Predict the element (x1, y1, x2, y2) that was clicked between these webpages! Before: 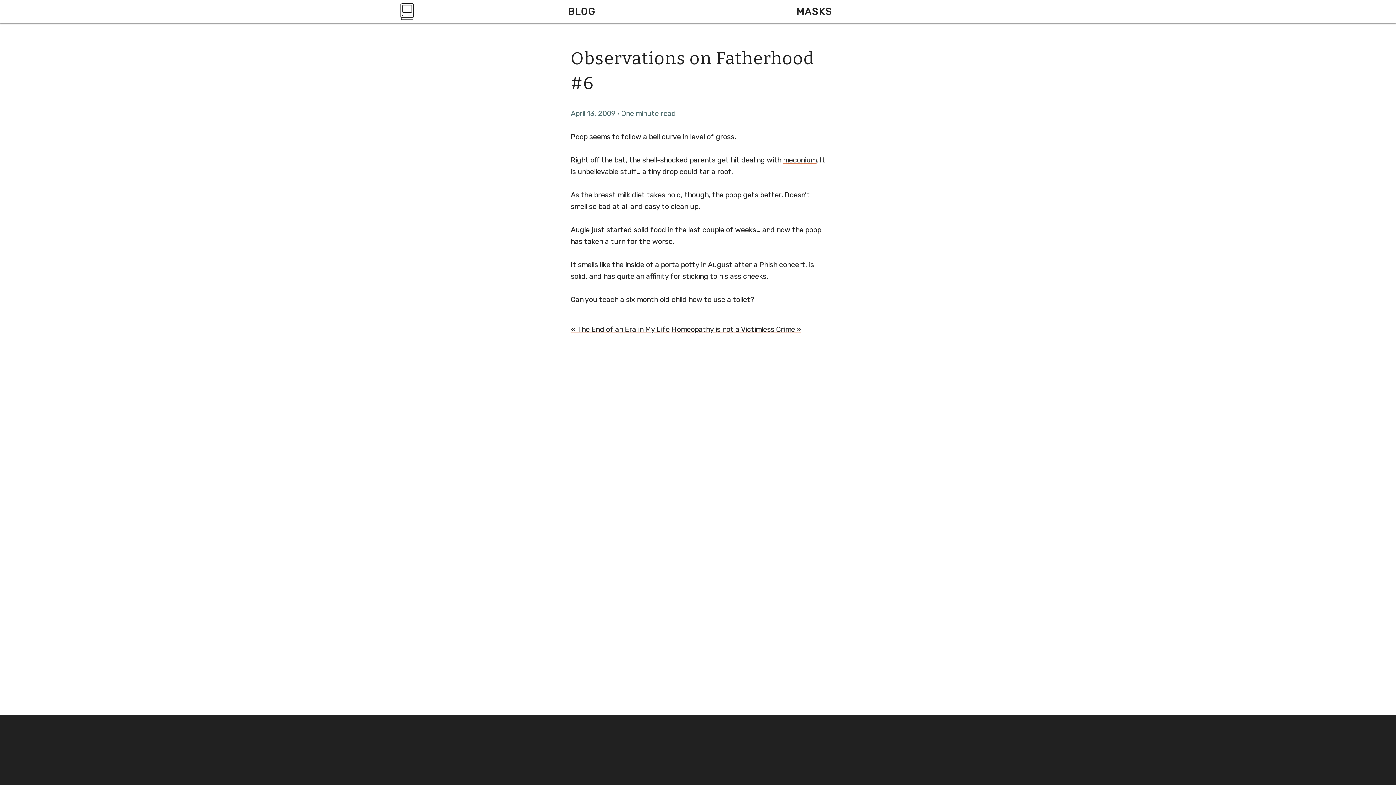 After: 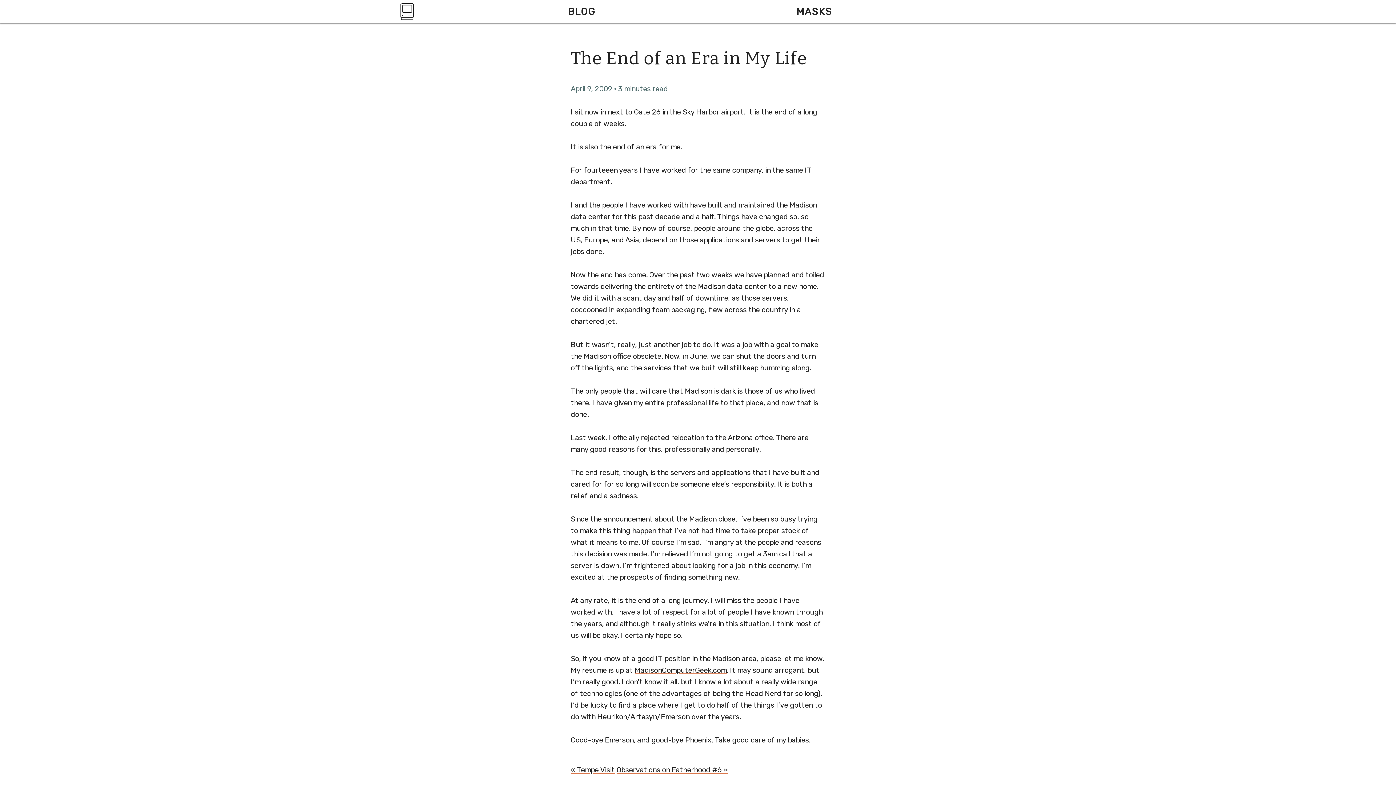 Action: label: « The End of an Era in My Life bbox: (570, 325, 669, 333)